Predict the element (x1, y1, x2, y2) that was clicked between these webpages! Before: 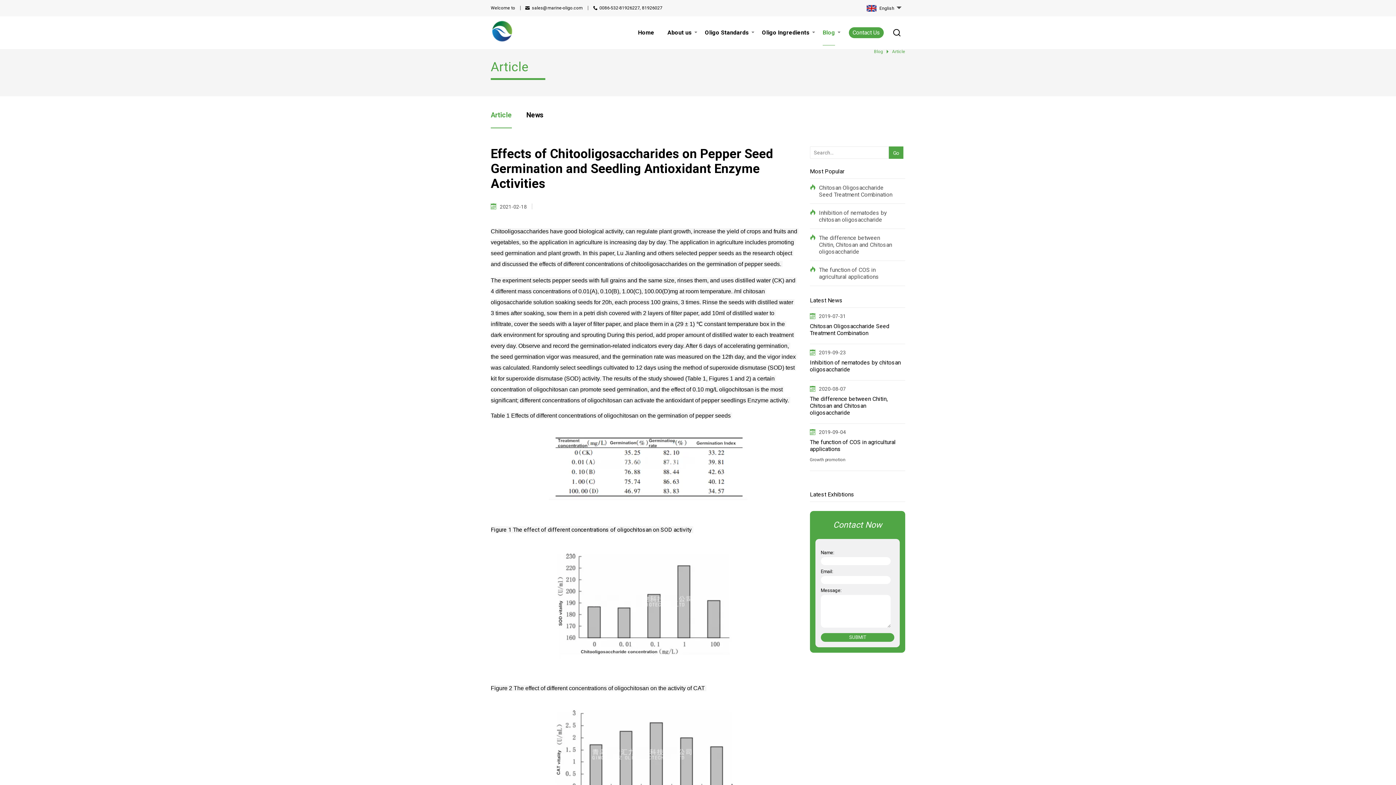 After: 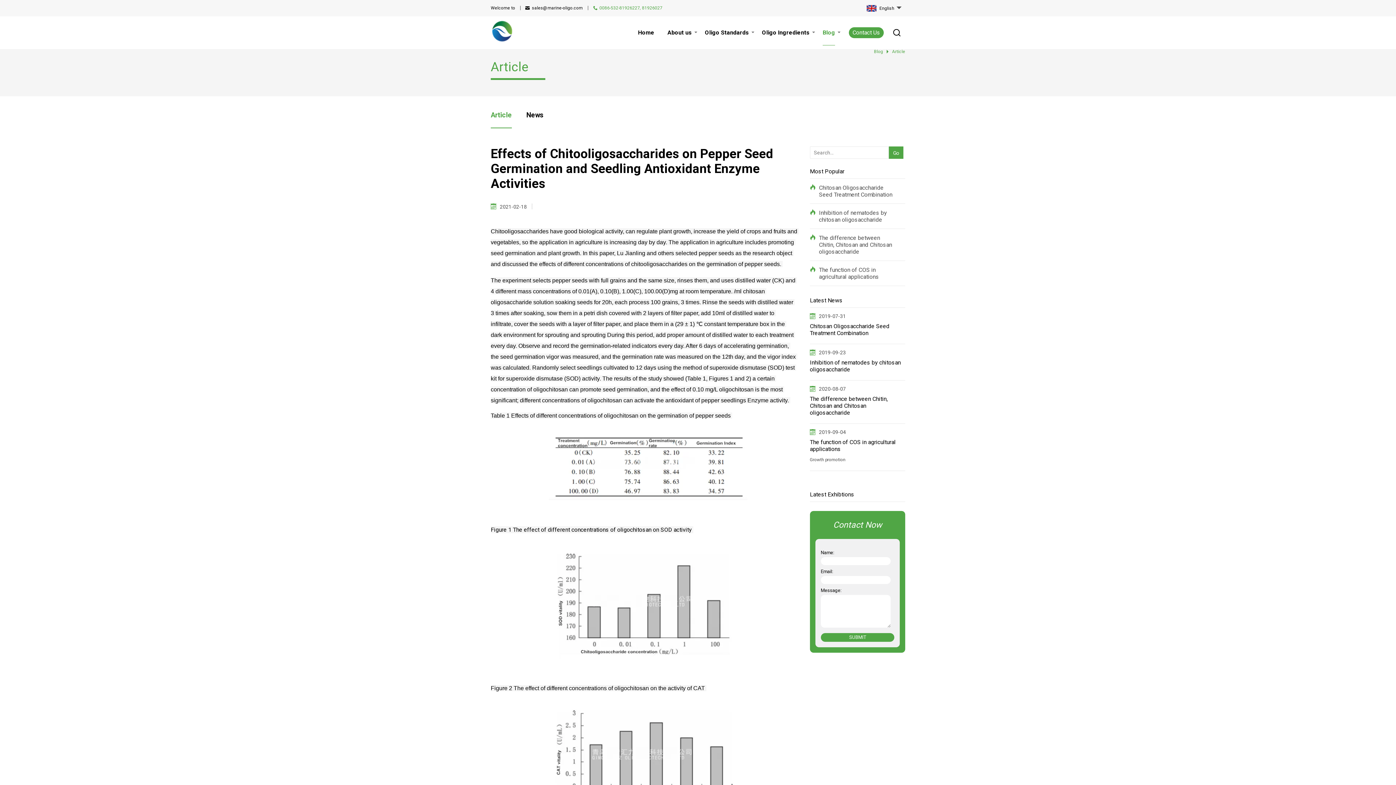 Action: label: 0086-532-81926227, 81926027 bbox: (599, 0, 662, 16)